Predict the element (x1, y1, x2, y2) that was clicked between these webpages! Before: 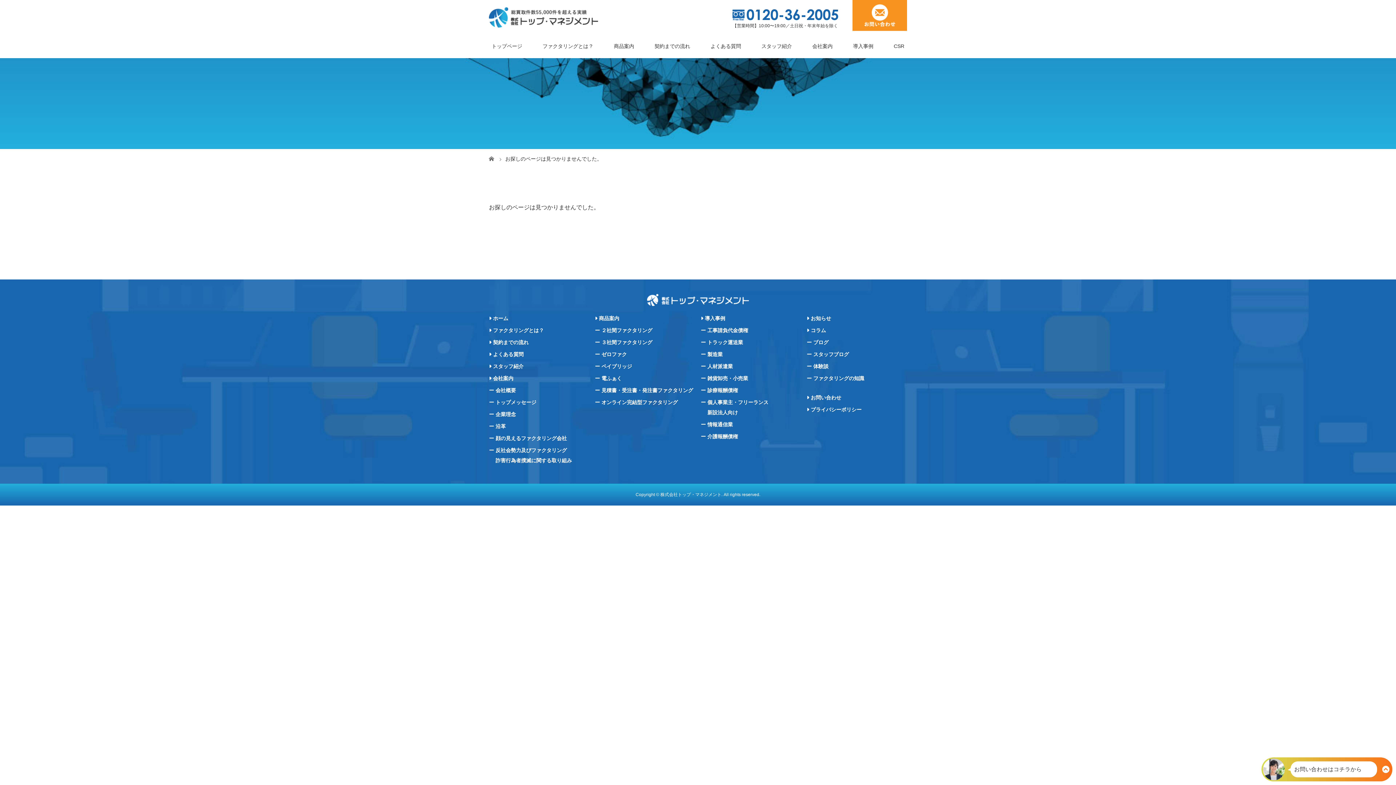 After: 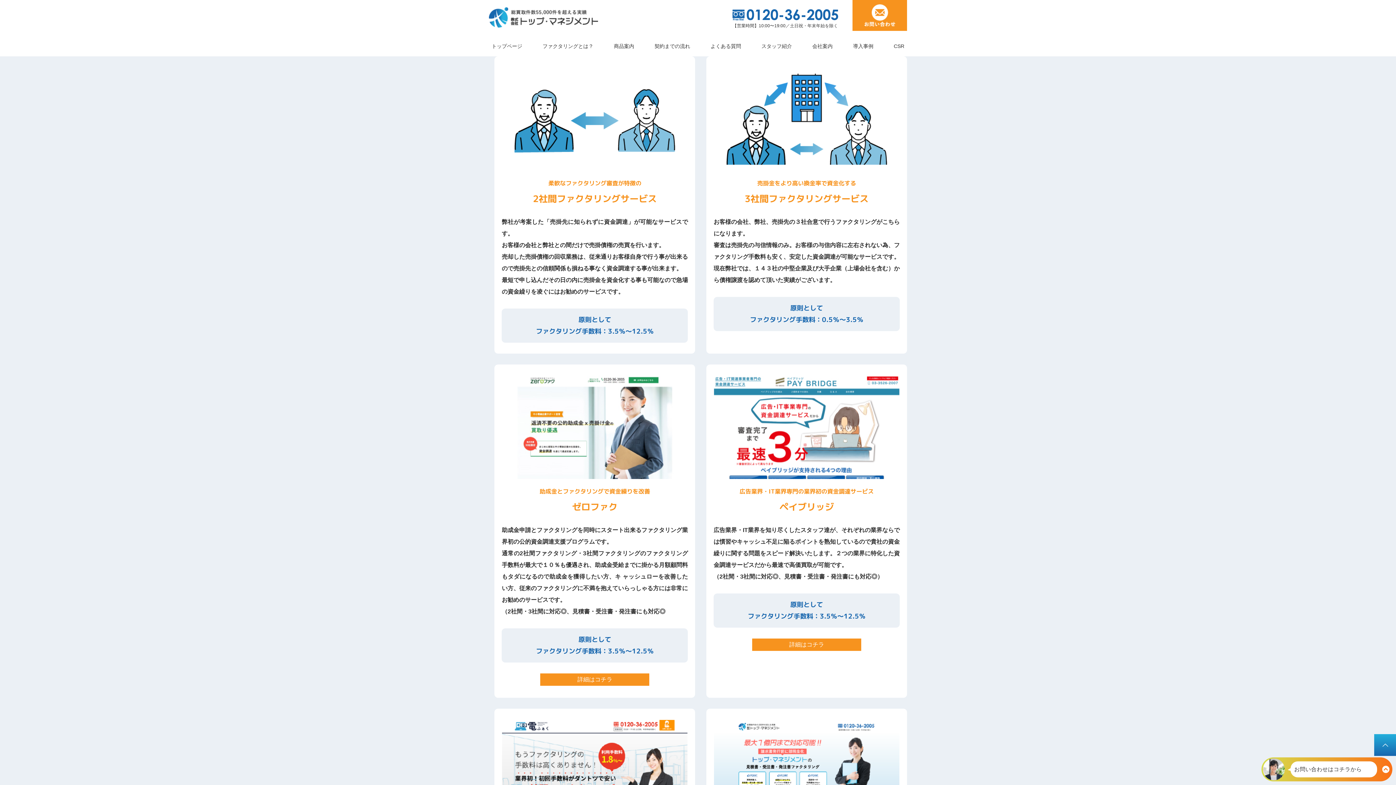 Action: bbox: (601, 339, 652, 345) label: ３社間ファクタリング